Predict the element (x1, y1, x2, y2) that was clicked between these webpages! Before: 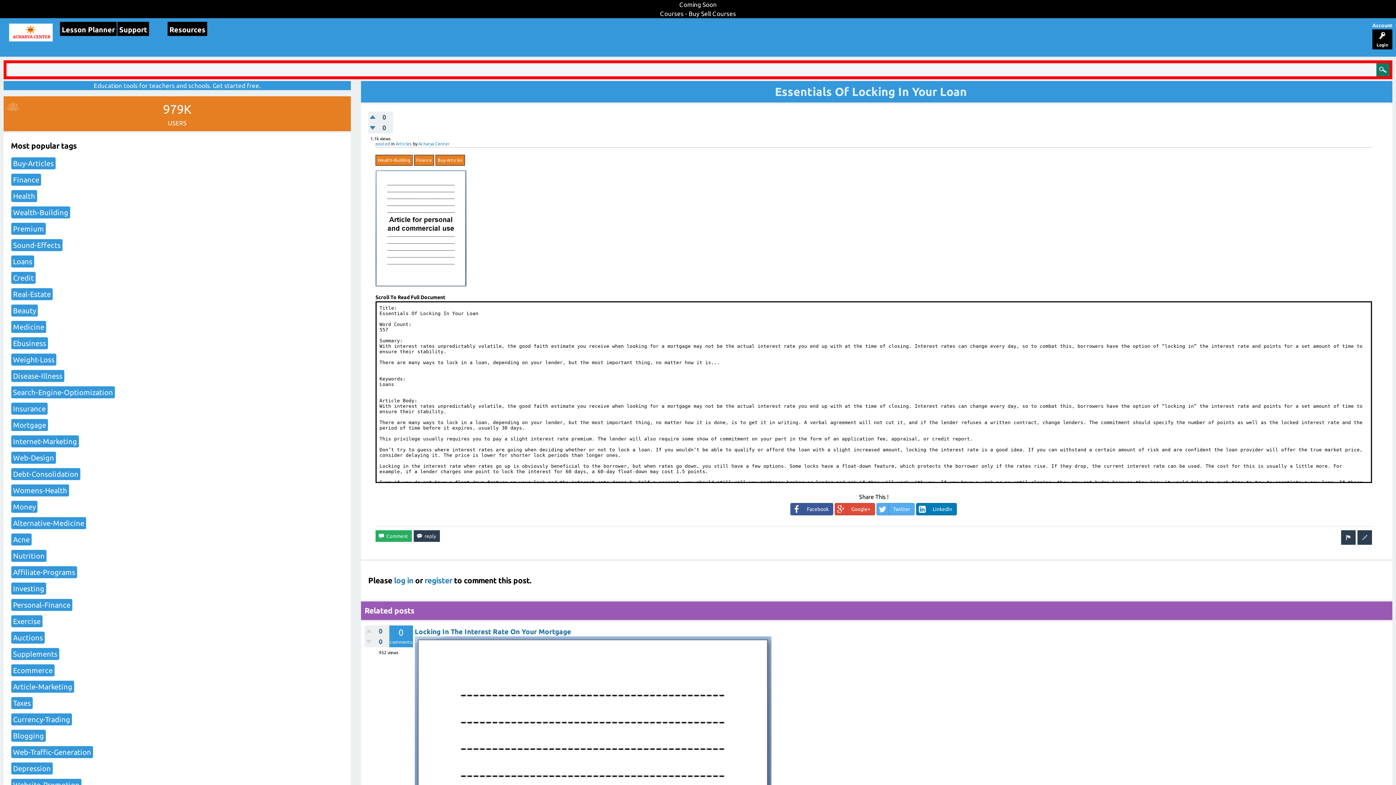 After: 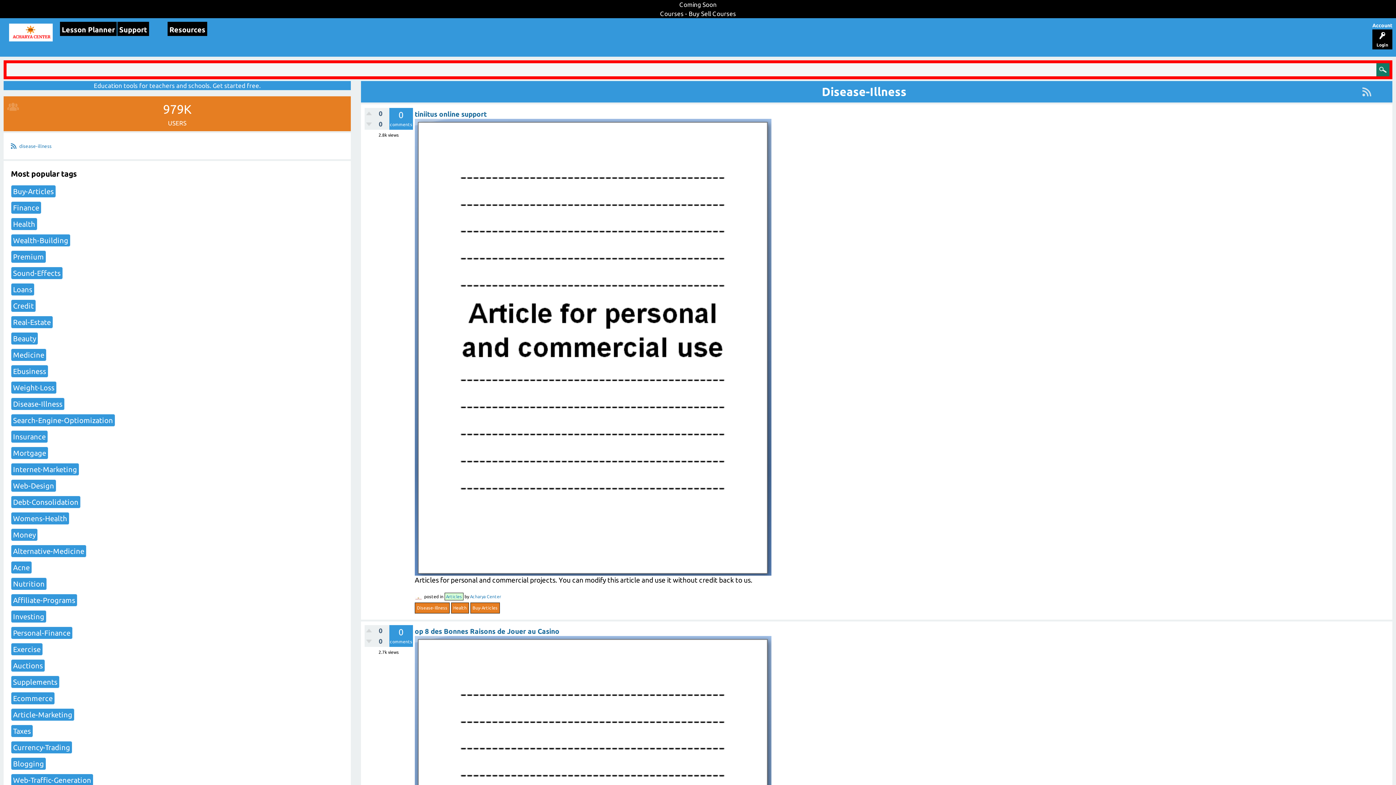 Action: bbox: (10, 369, 64, 382) label: Disease-Illness